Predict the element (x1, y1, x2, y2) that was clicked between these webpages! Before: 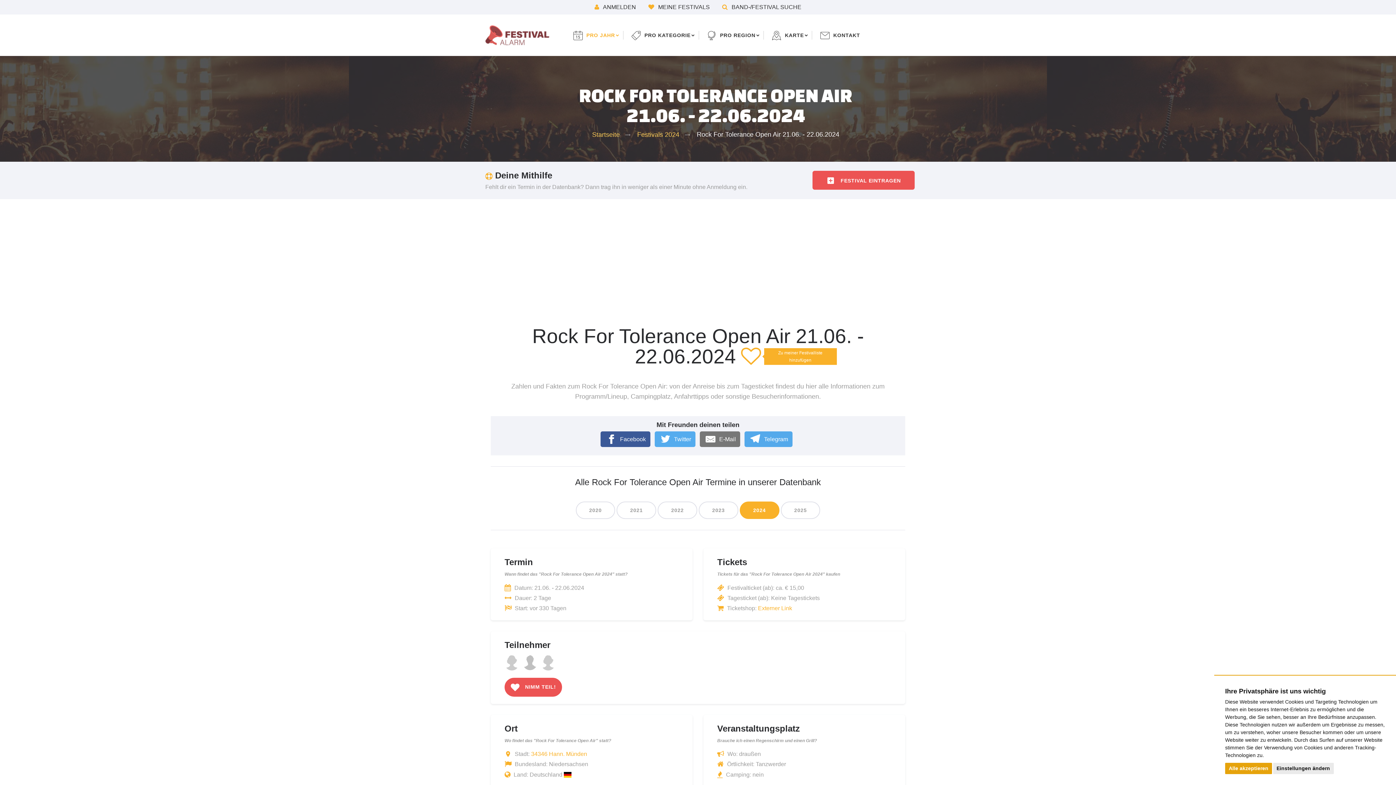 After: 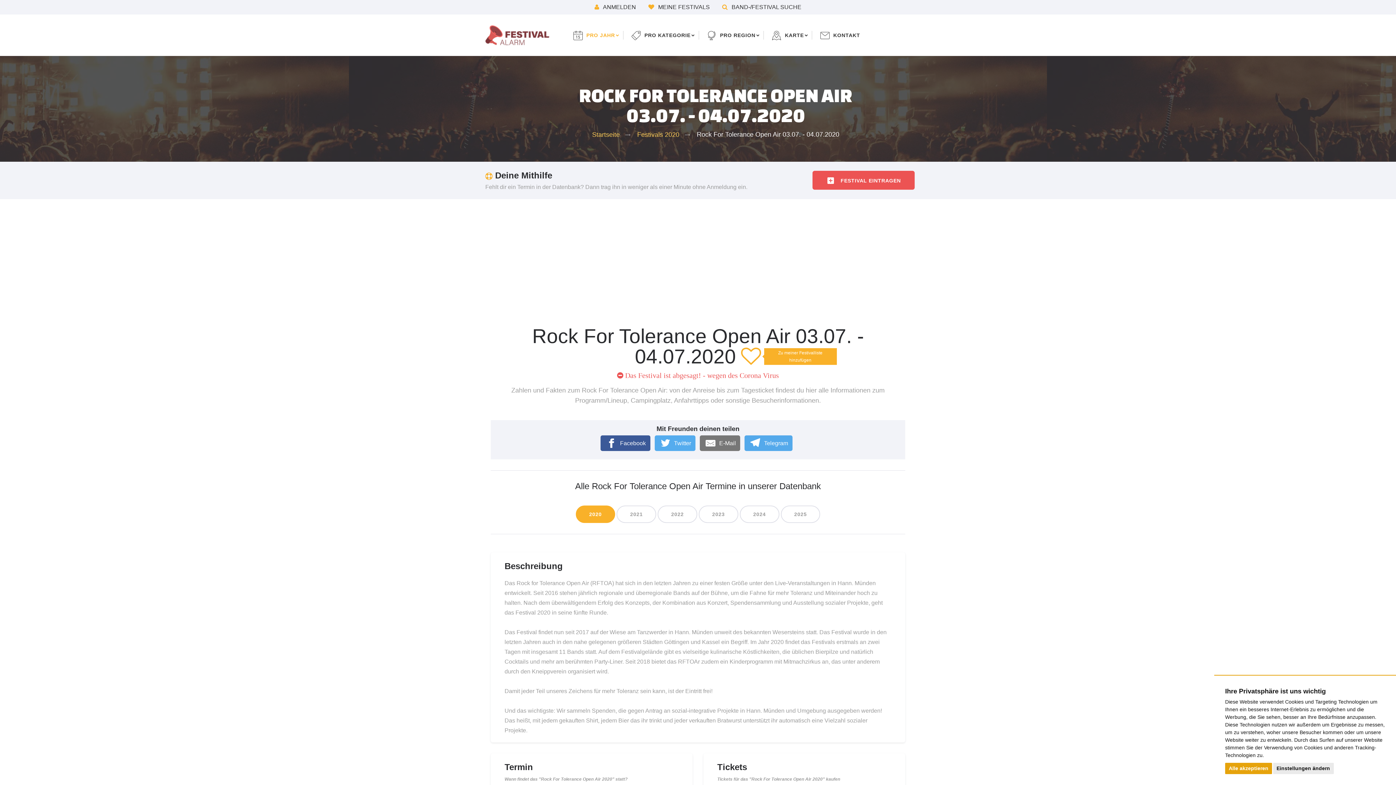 Action: label: 2020 bbox: (575, 501, 615, 519)